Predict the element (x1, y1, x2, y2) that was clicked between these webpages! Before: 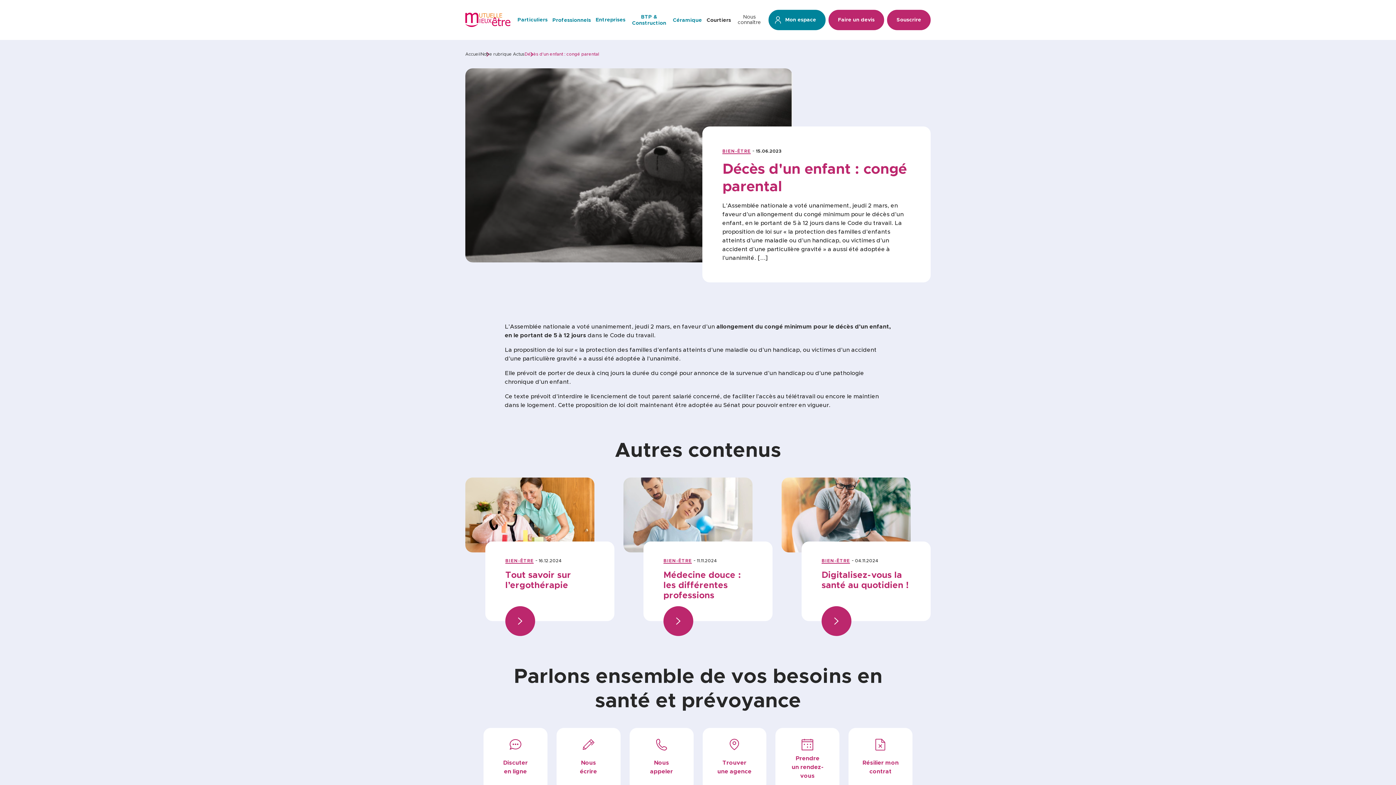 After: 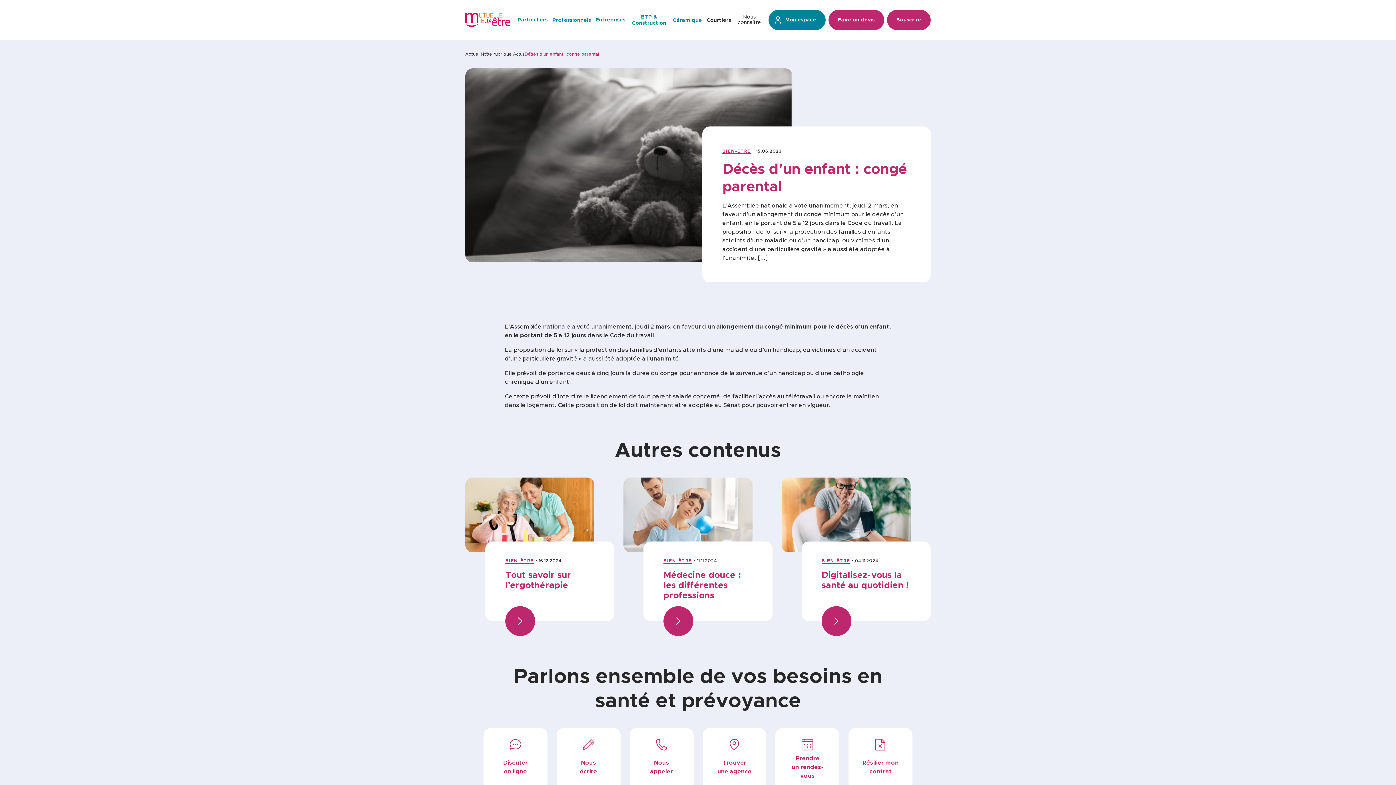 Action: label: Décès d'un enfant : congé parental bbox: (524, 52, 599, 56)